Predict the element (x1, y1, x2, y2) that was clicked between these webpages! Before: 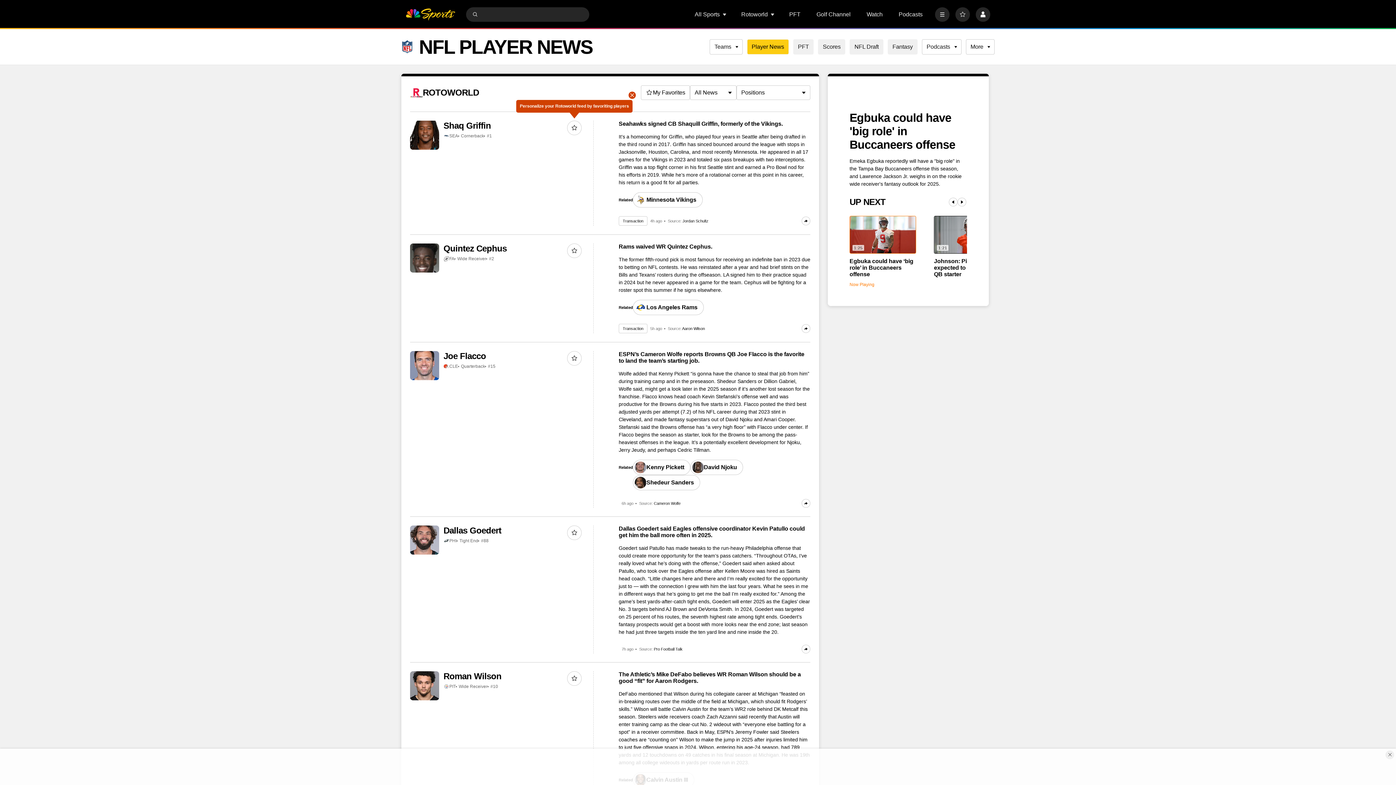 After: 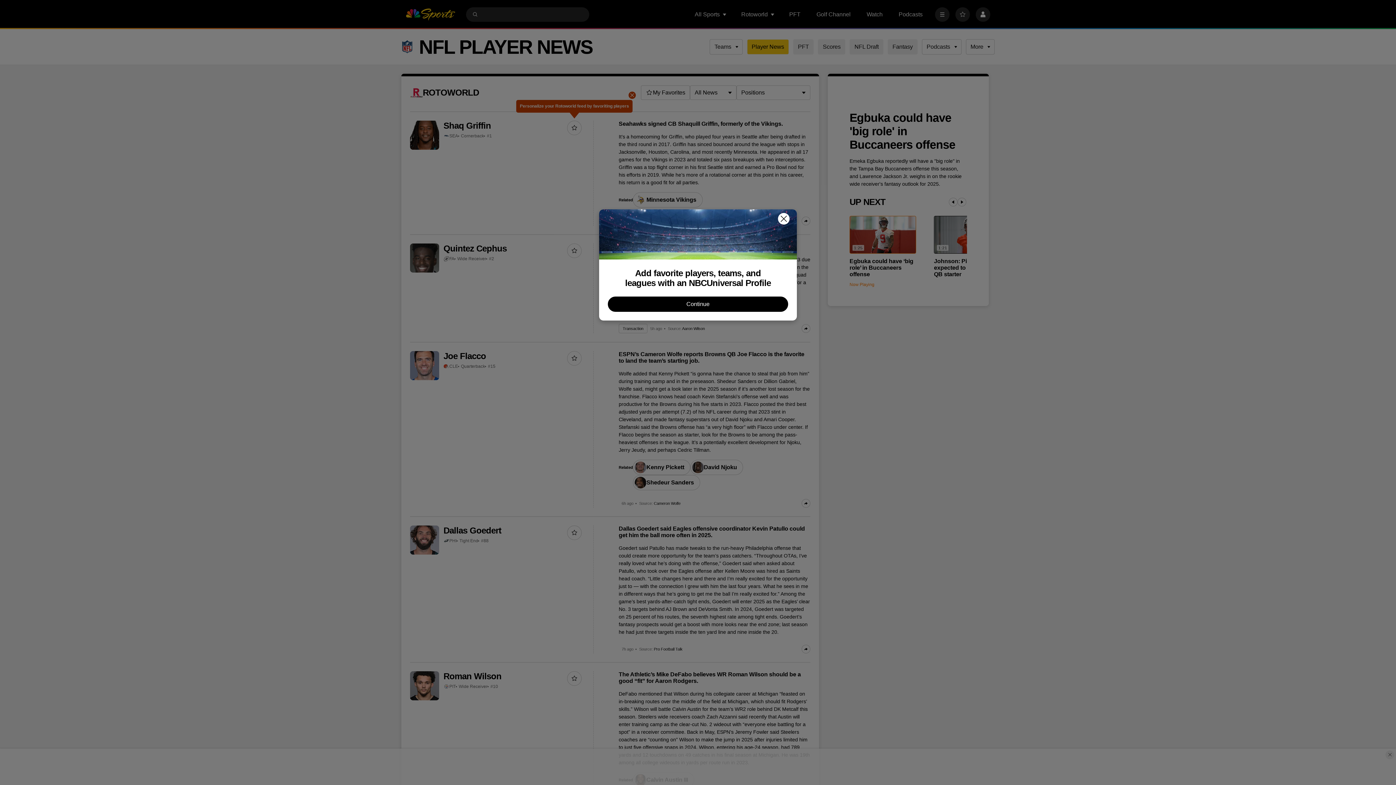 Action: bbox: (567, 351, 581, 365)